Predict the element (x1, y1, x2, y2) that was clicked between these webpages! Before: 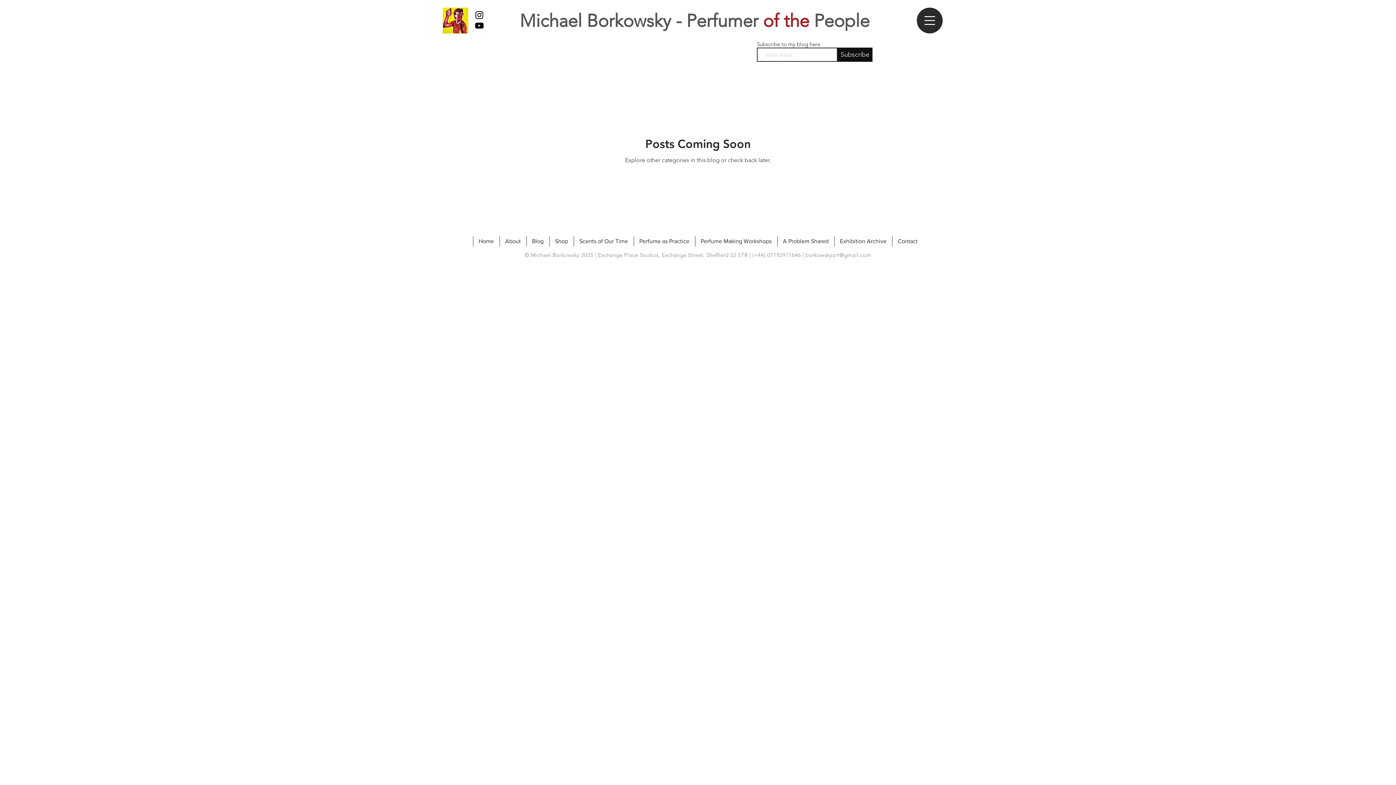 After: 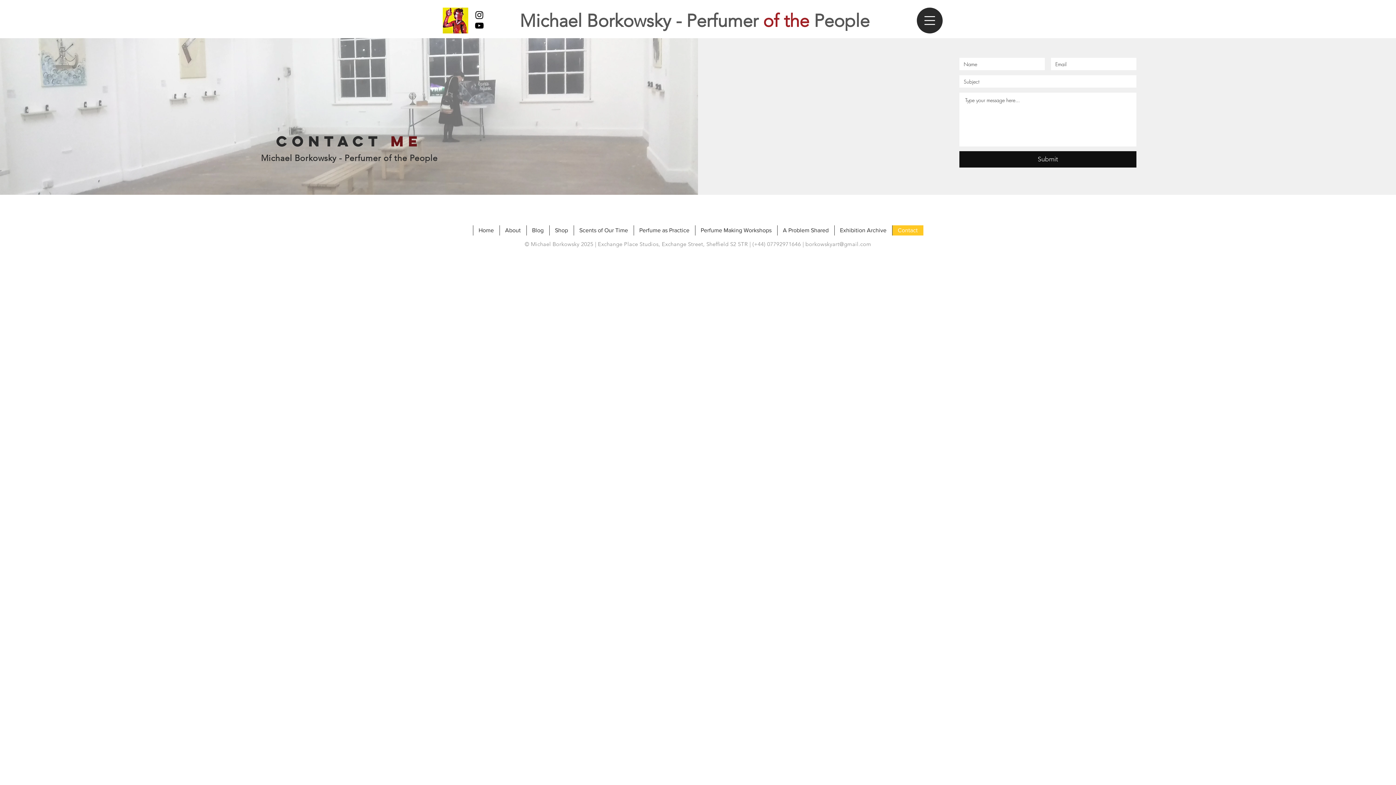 Action: bbox: (892, 236, 923, 246) label: Contact